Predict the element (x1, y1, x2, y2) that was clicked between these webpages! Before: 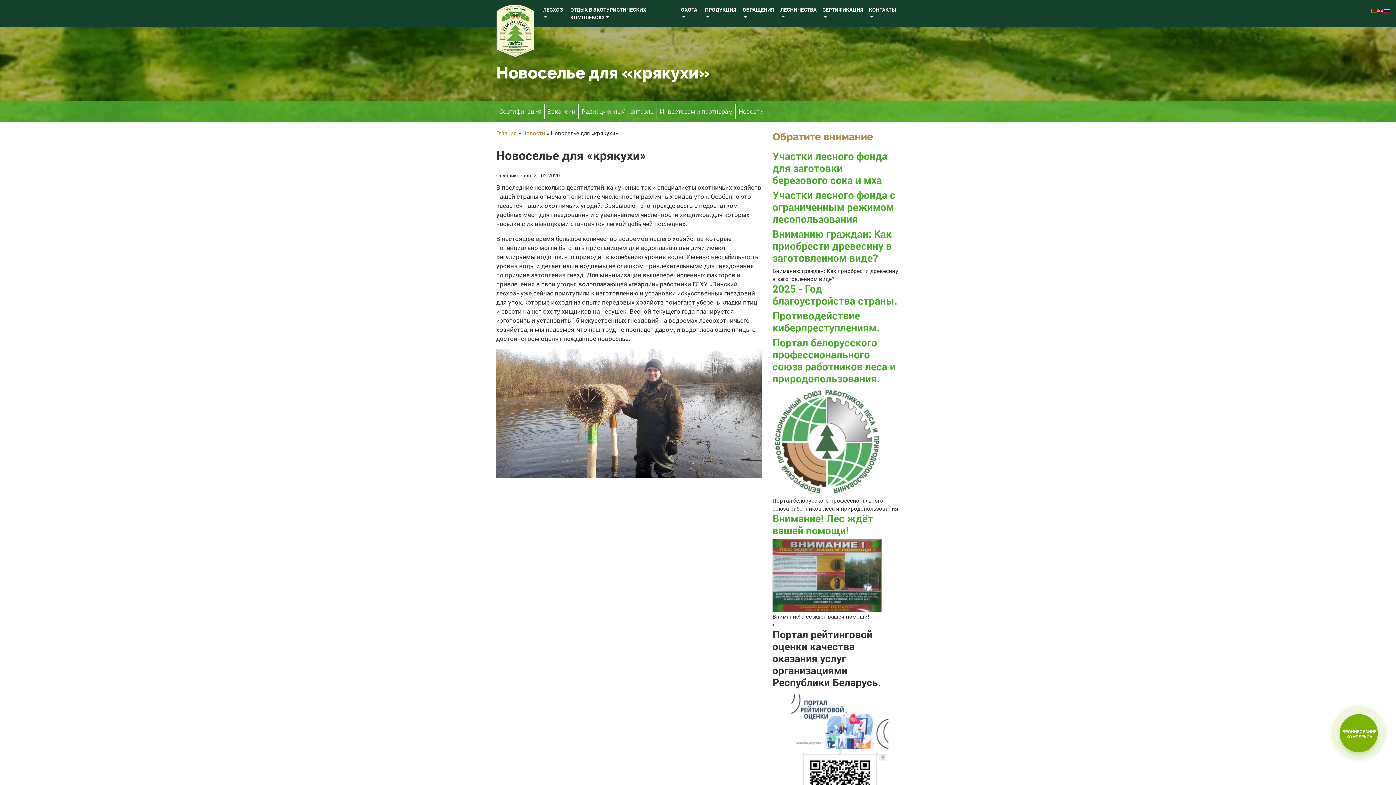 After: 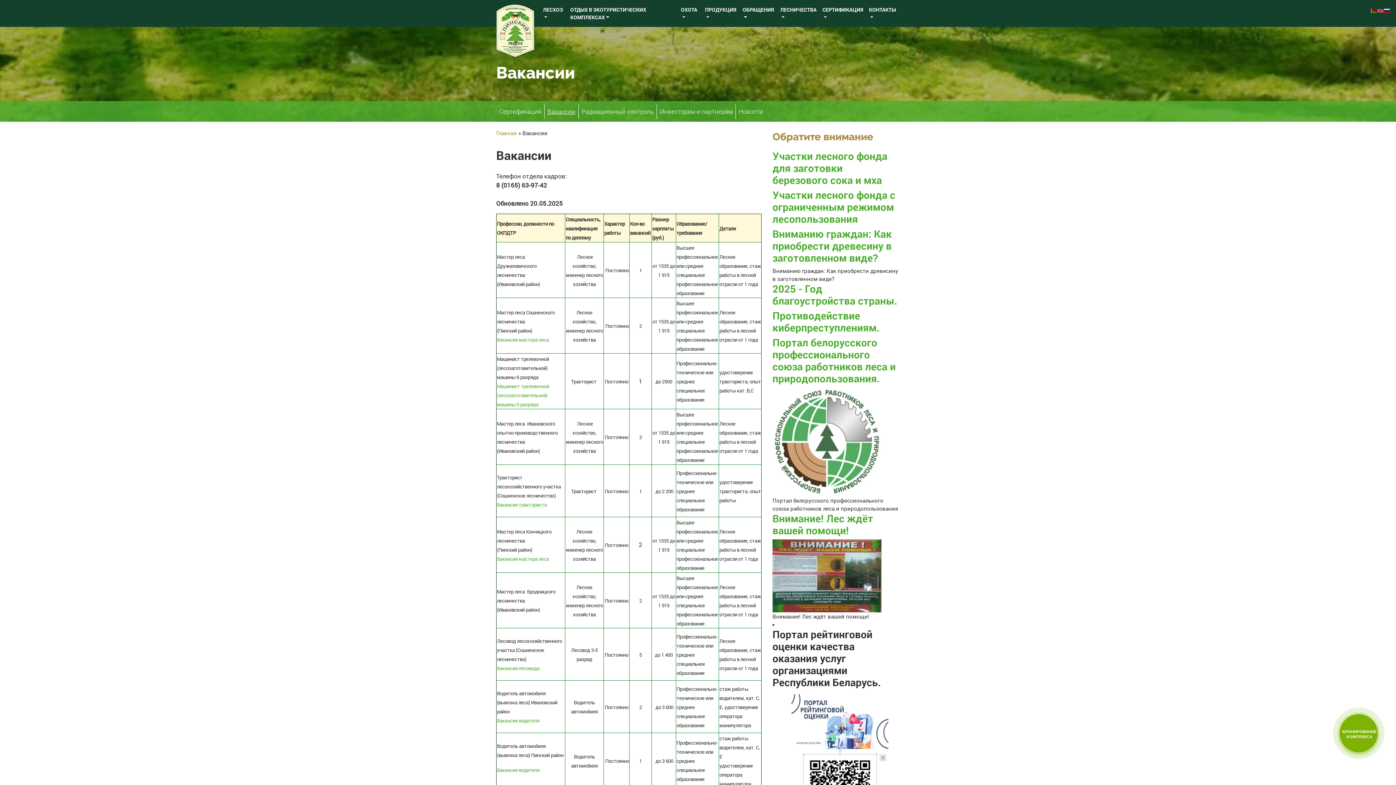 Action: bbox: (544, 104, 578, 118) label: Вакансии